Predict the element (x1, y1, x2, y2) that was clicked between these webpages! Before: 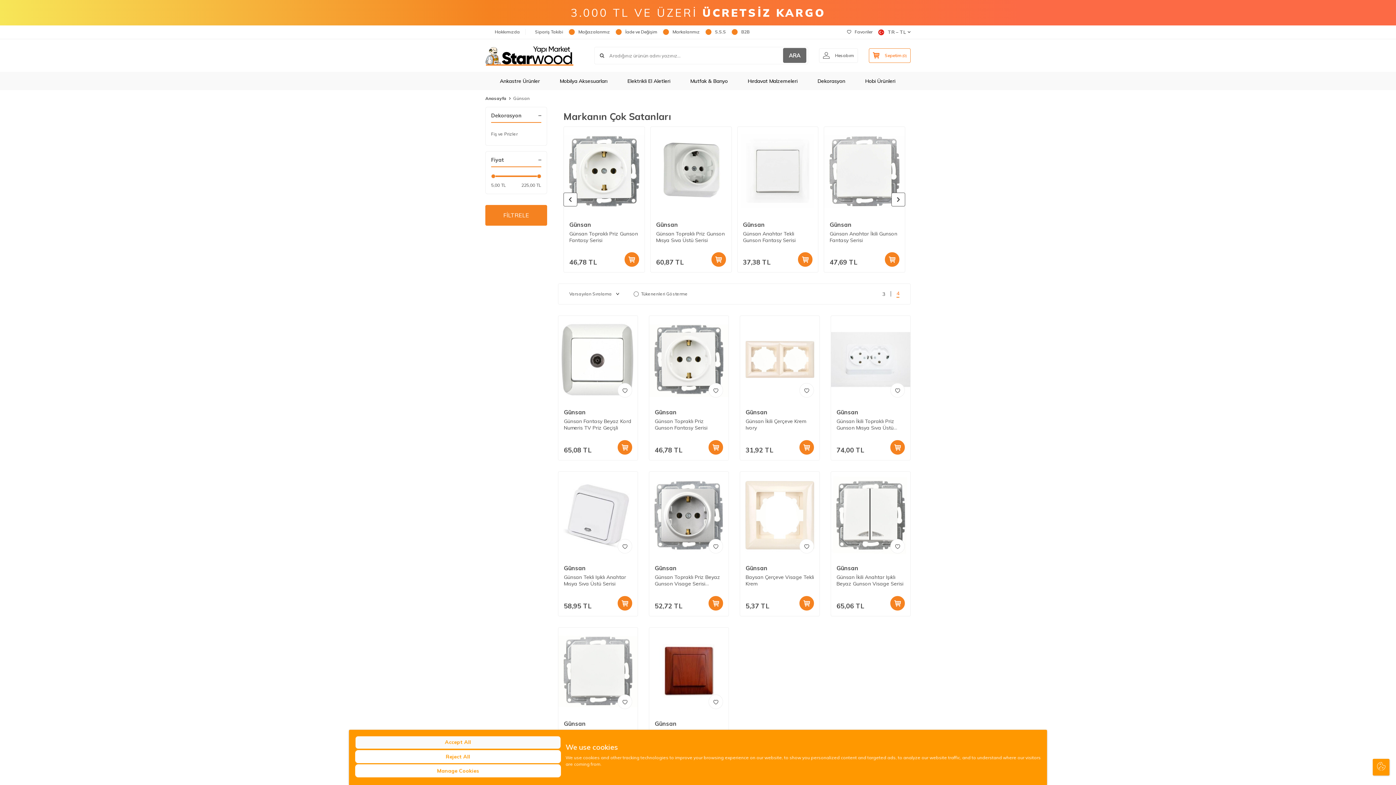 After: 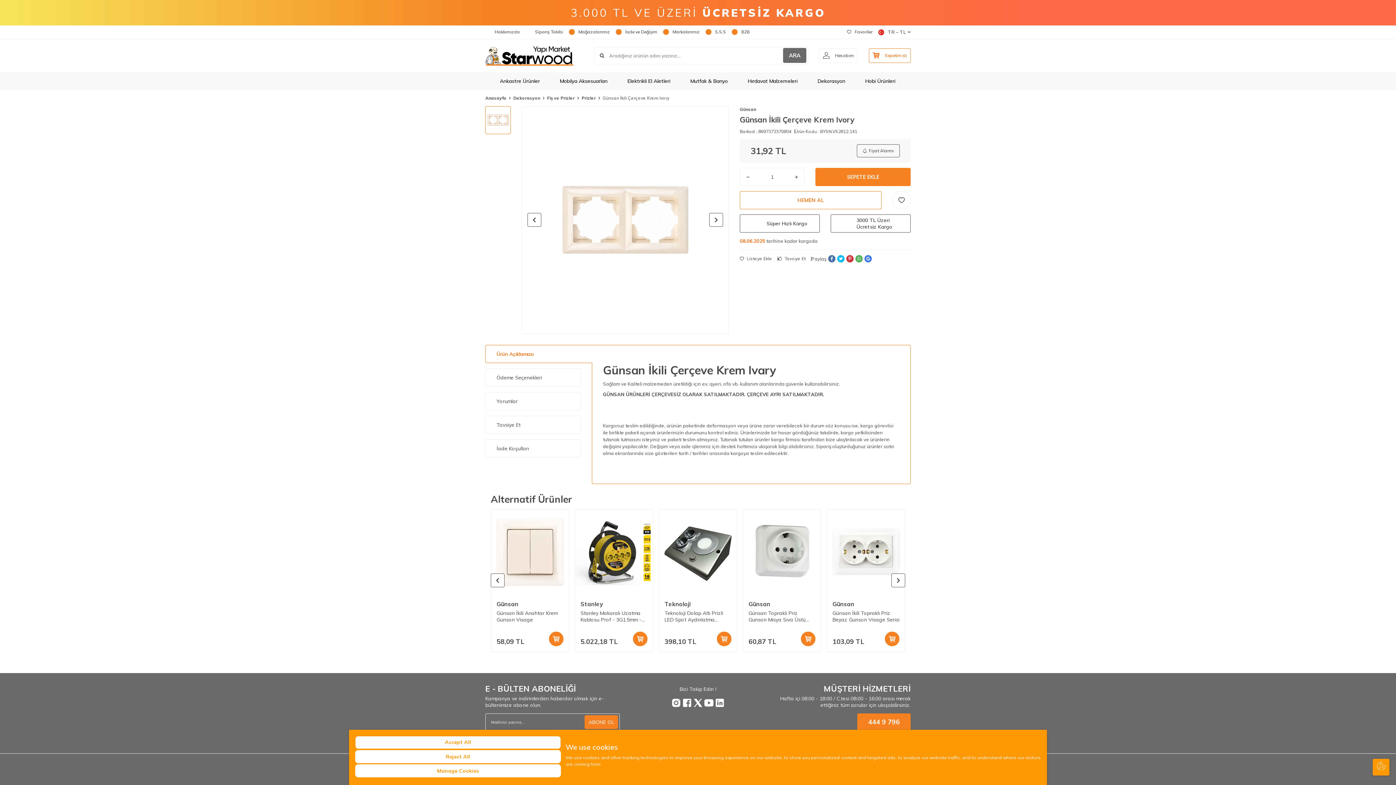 Action: bbox: (745, 418, 814, 431) label: Günsan İkili Çerçeve Krem Ivory